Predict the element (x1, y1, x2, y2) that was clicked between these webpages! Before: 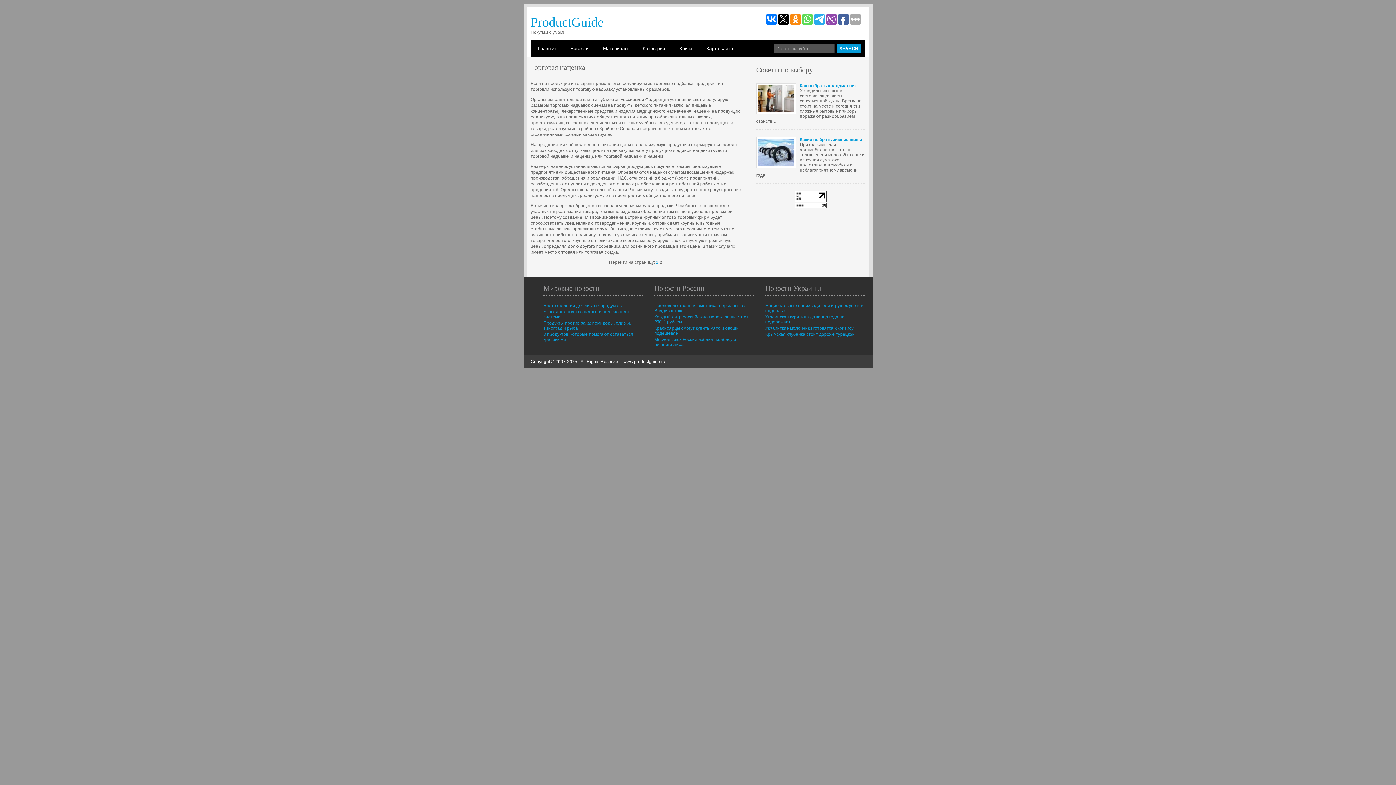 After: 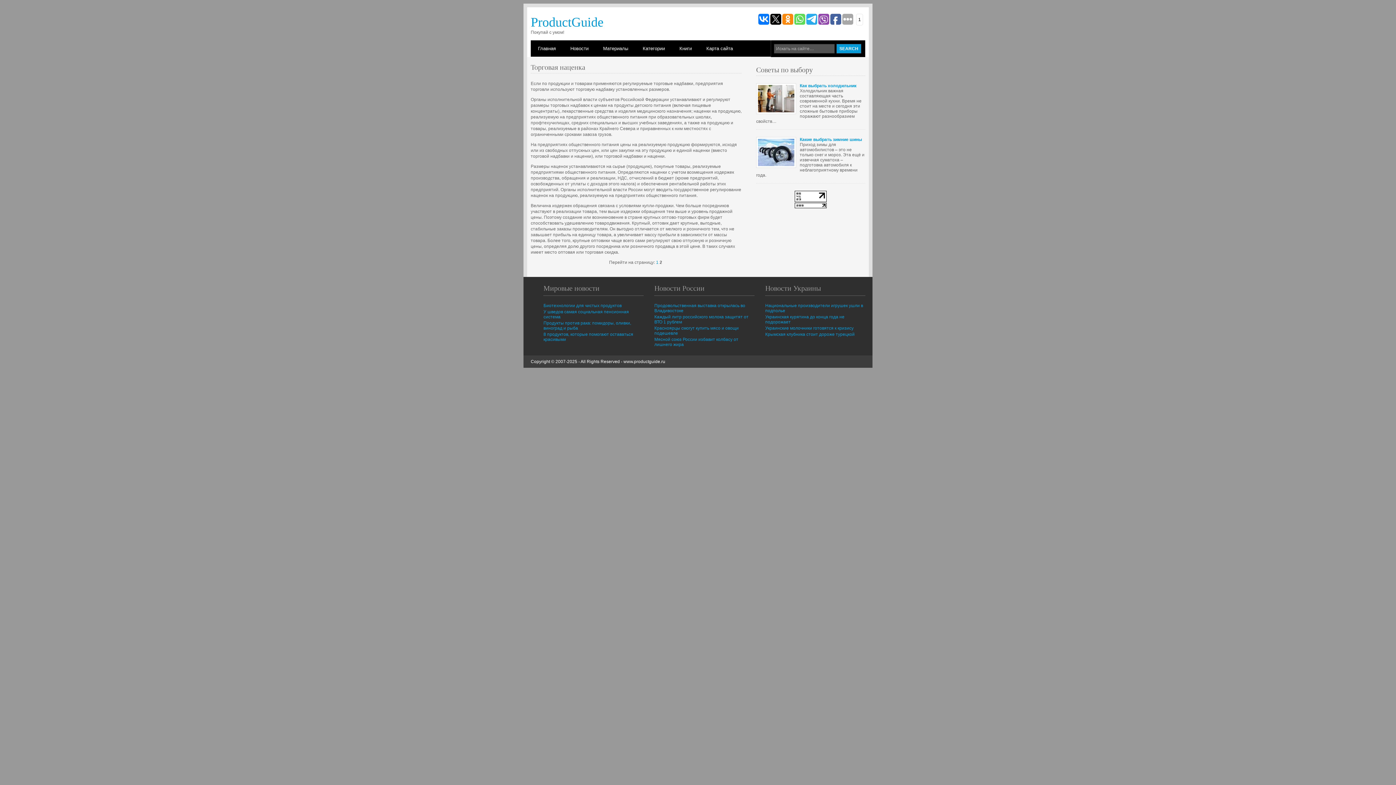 Action: bbox: (838, 13, 849, 24)